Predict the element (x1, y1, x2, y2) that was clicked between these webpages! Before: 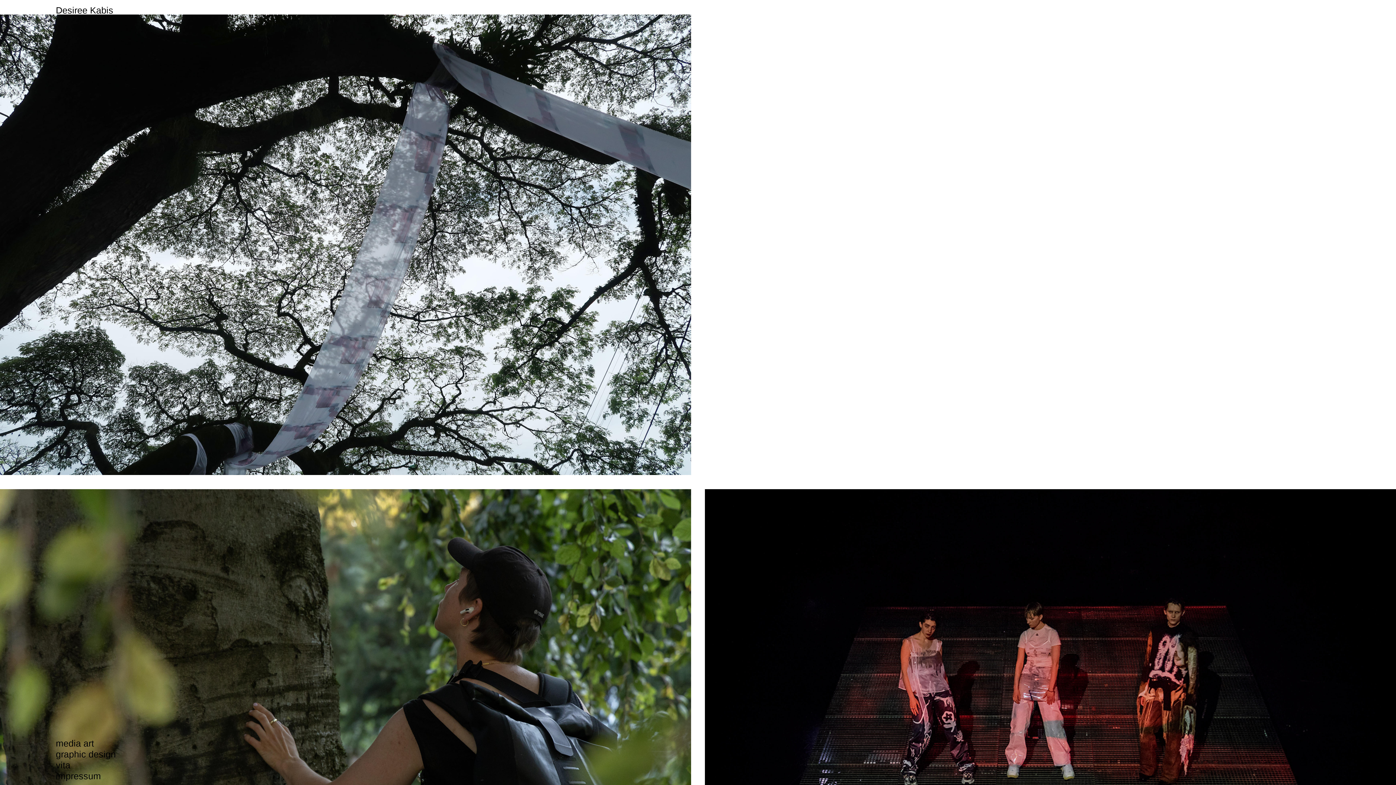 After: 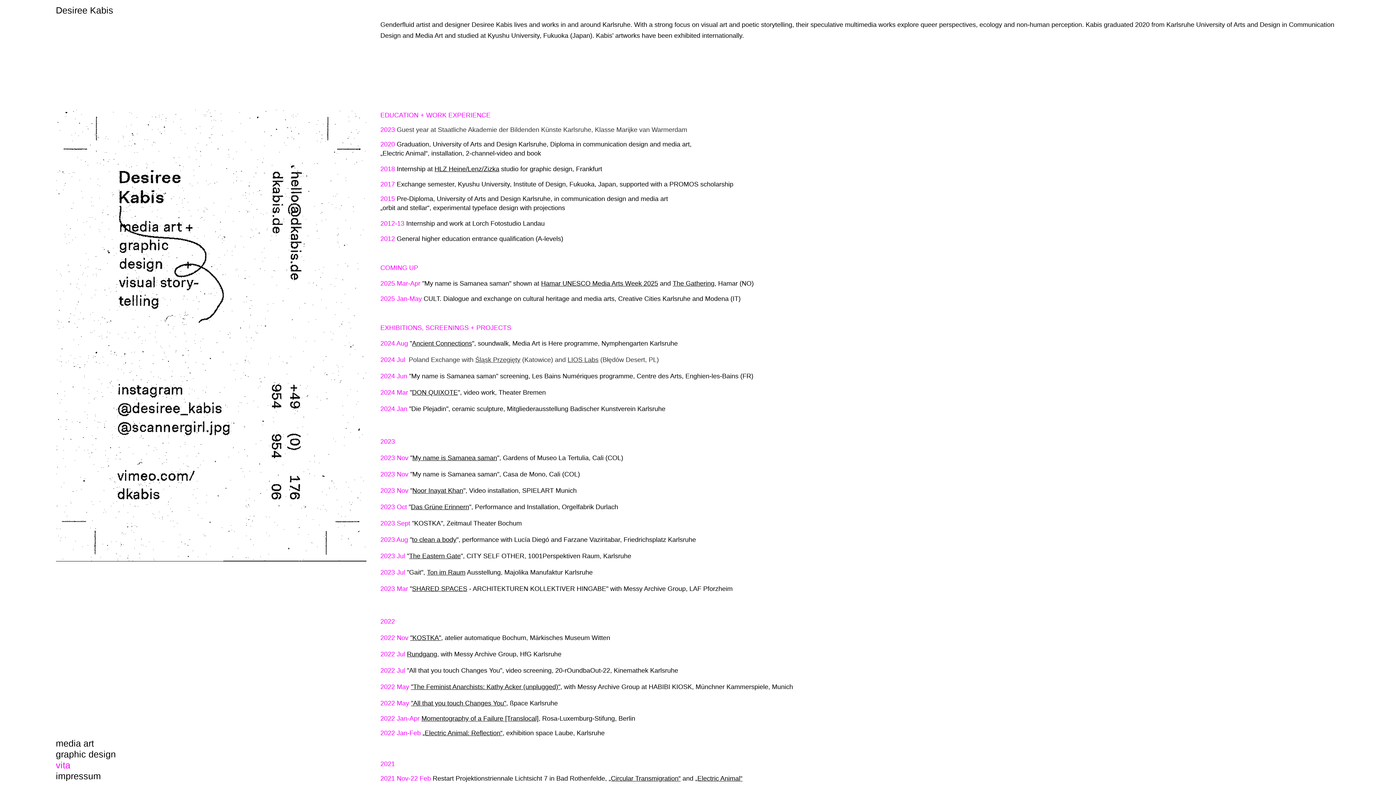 Action: bbox: (55, 760, 70, 770) label: vita